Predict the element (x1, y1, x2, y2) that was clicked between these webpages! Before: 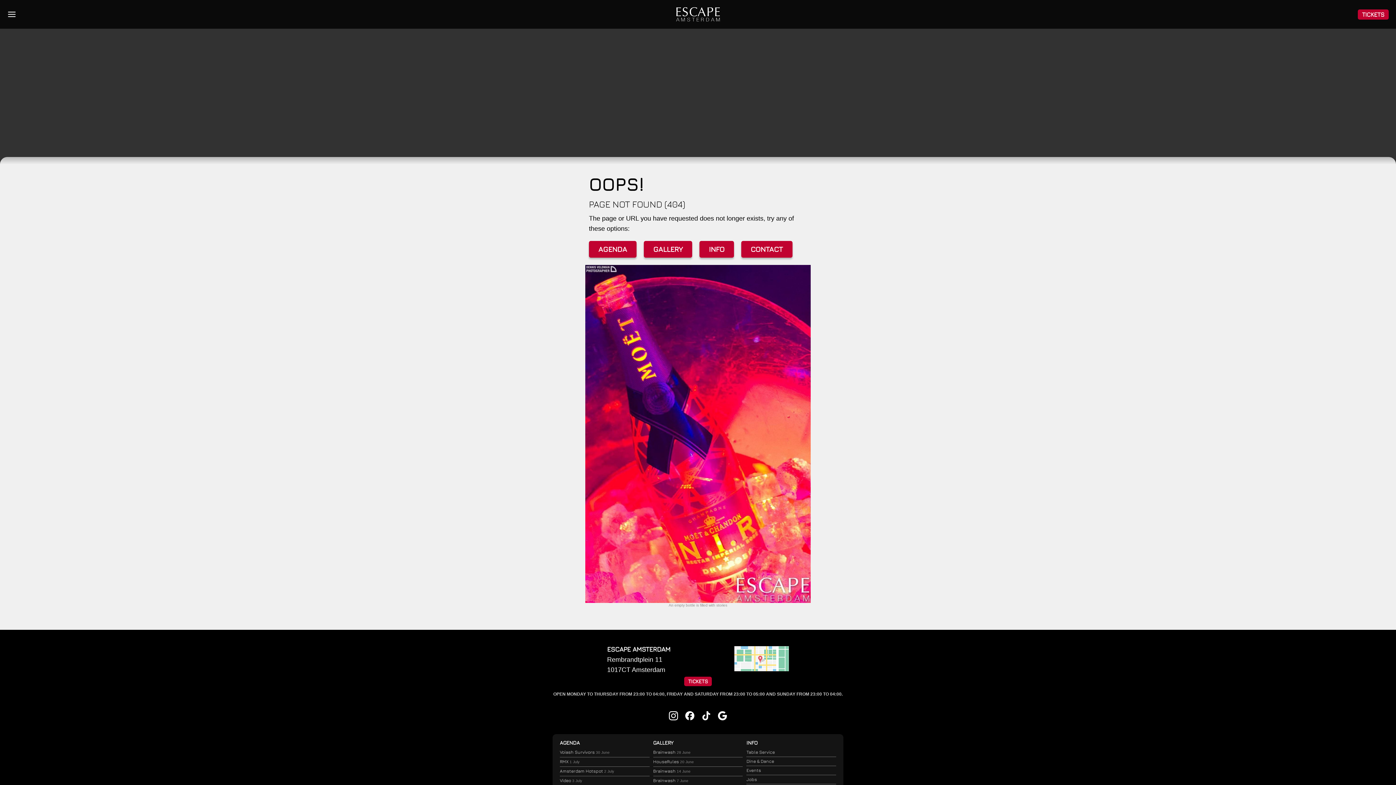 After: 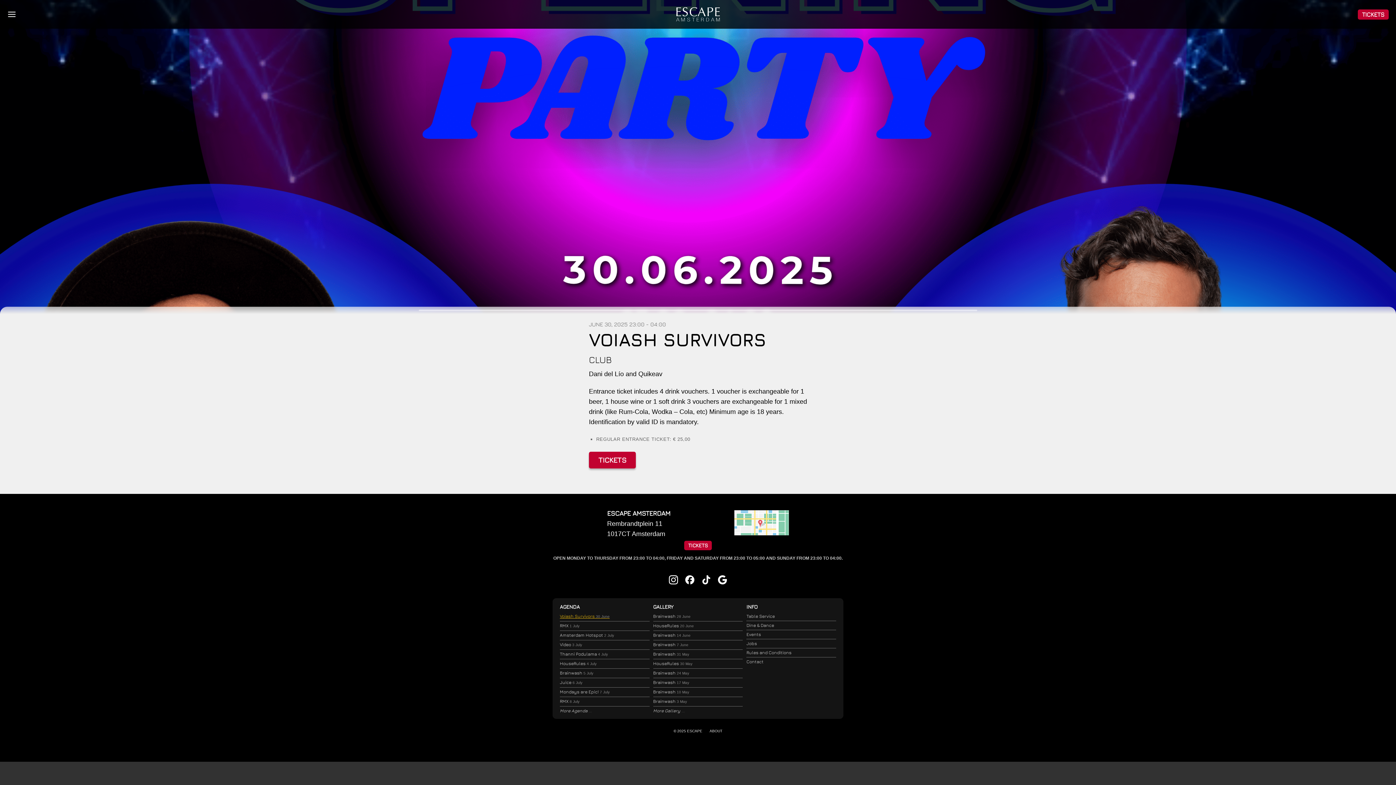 Action: bbox: (560, 748, 649, 757) label: Voiash Survivors 30 June